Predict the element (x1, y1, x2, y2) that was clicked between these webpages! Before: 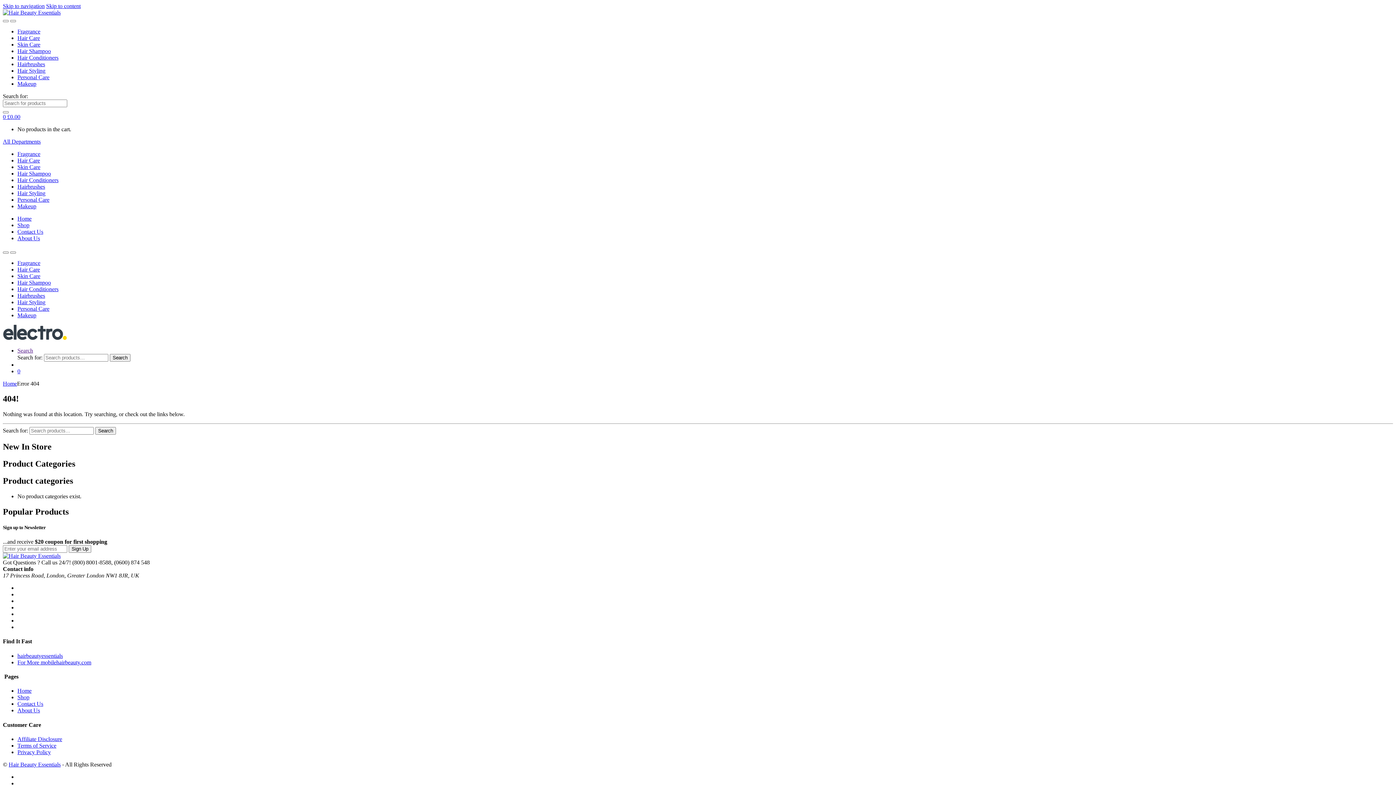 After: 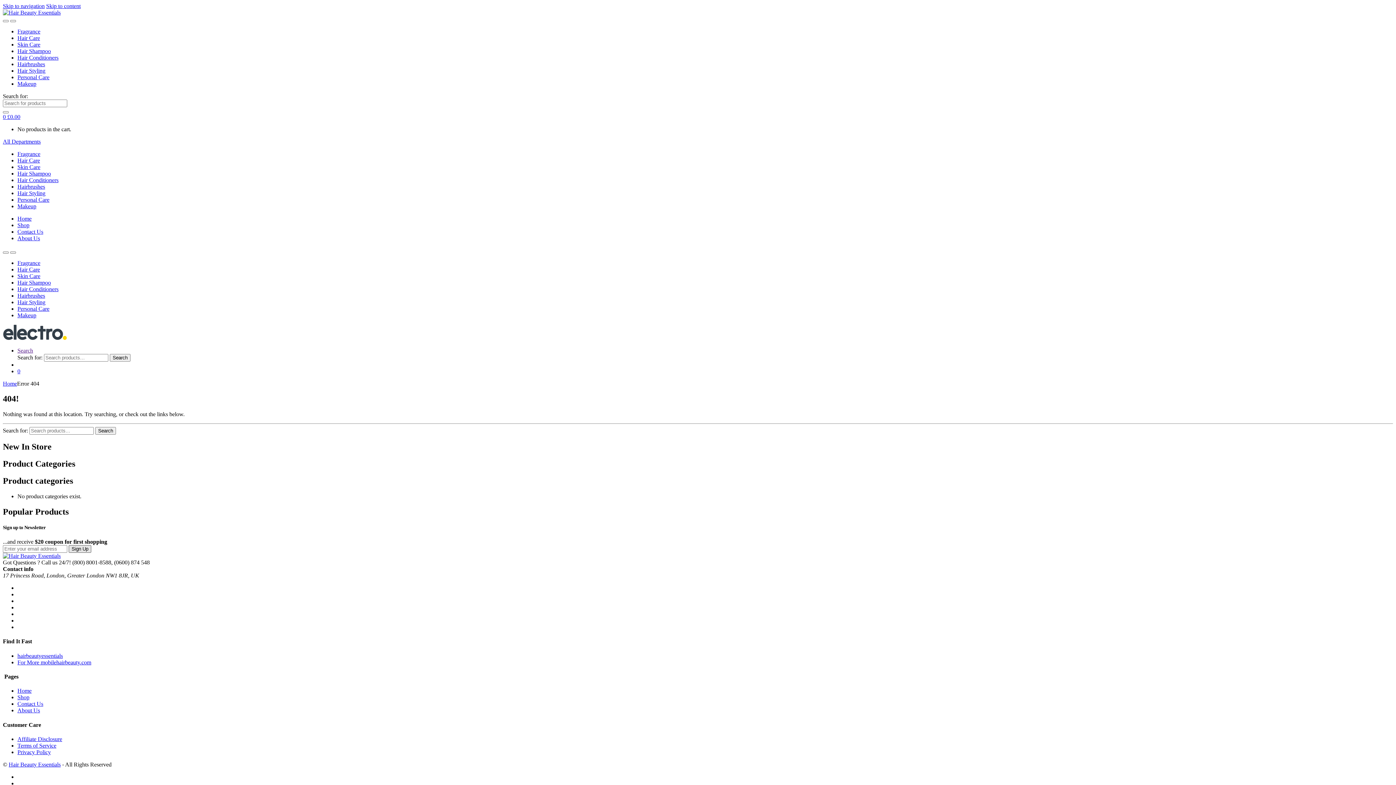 Action: label: Sign Up bbox: (68, 545, 91, 553)